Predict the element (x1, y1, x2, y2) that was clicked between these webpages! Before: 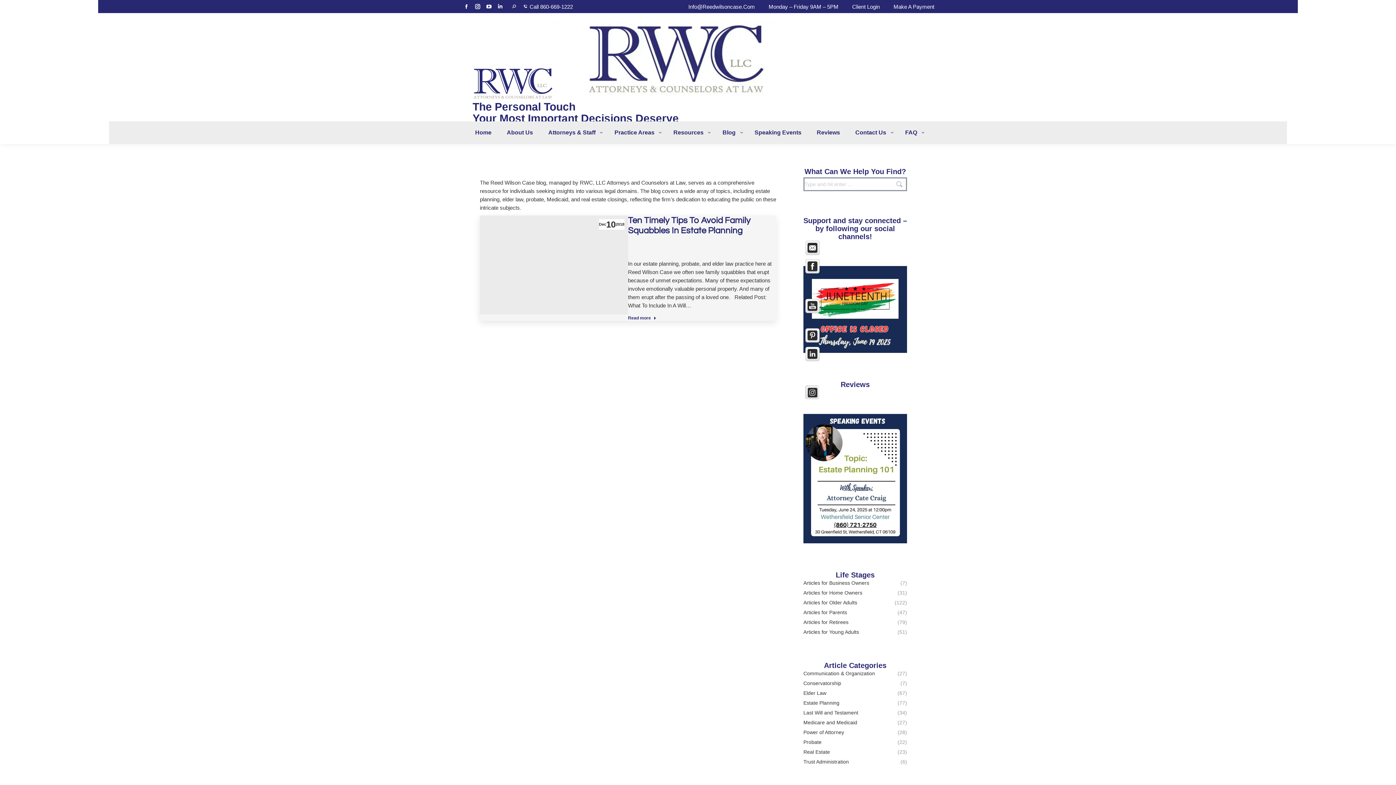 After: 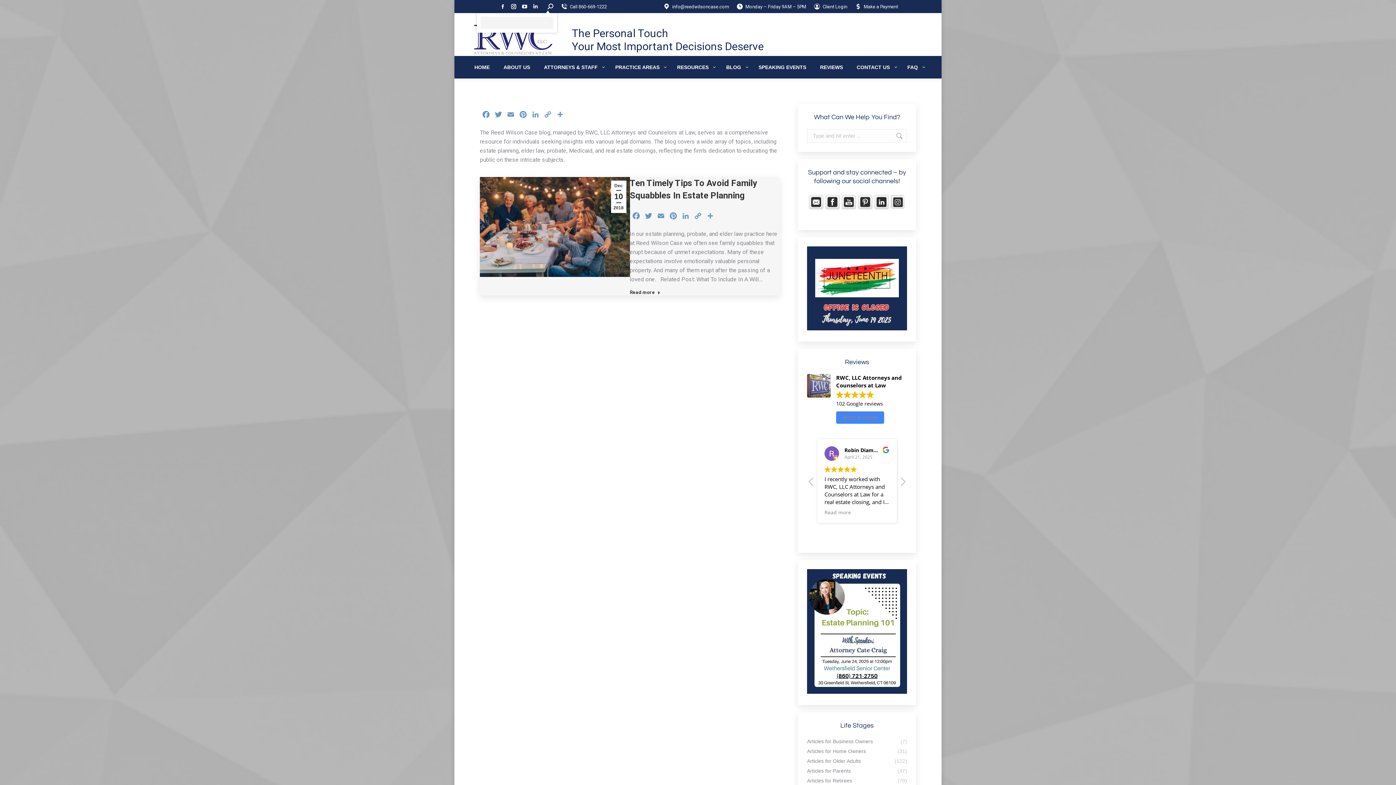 Action: bbox: (512, 2, 516, 10)